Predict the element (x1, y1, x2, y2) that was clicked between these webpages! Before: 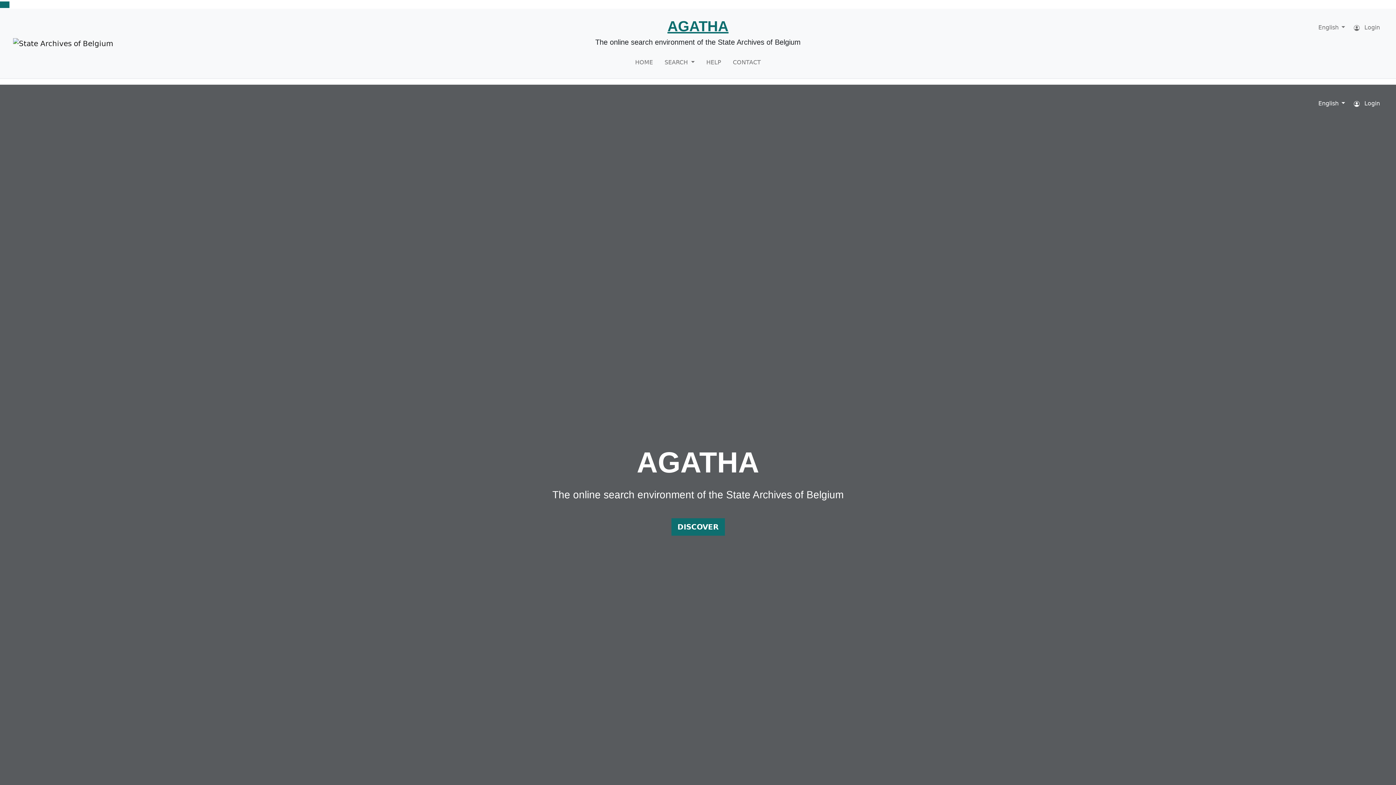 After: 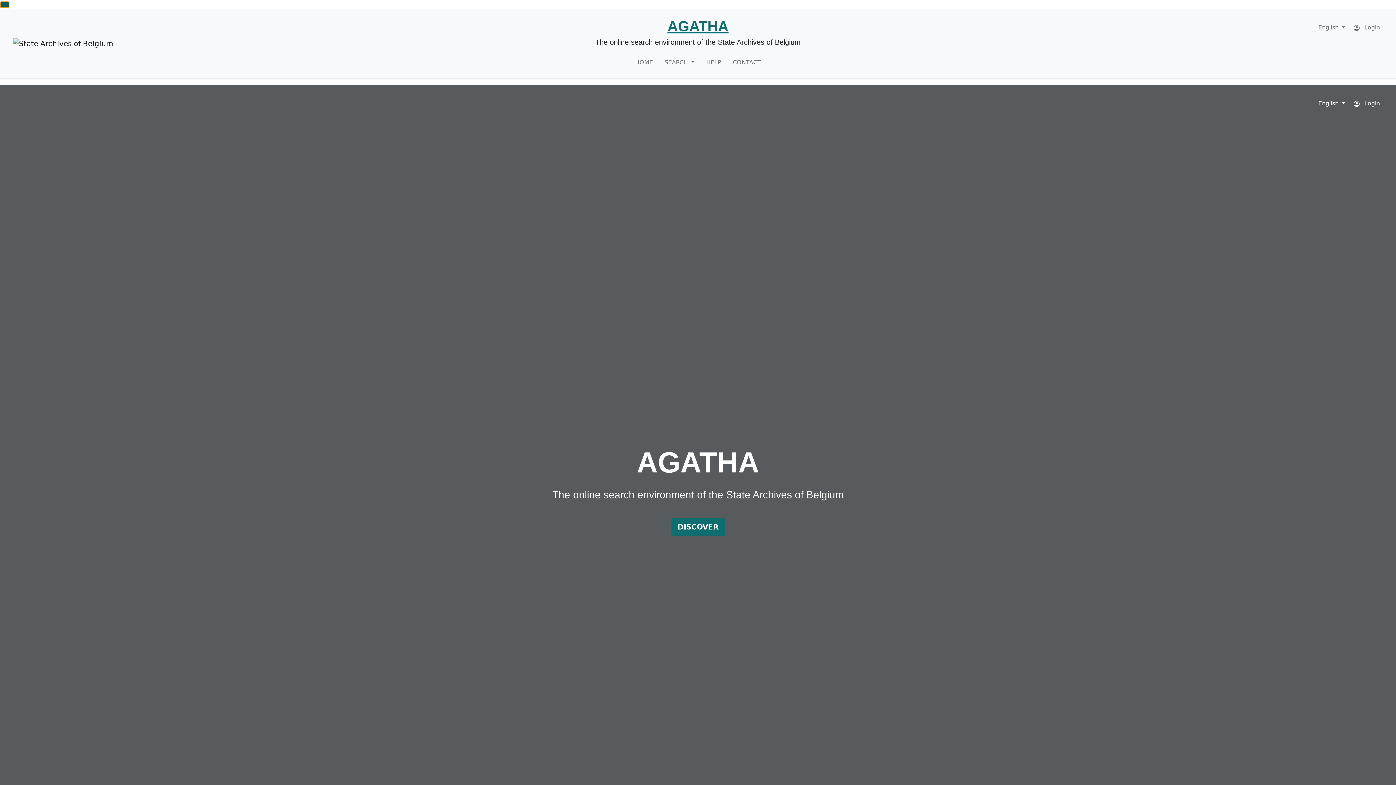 Action: bbox: (0, 1, 9, 7) label: Back to top of page